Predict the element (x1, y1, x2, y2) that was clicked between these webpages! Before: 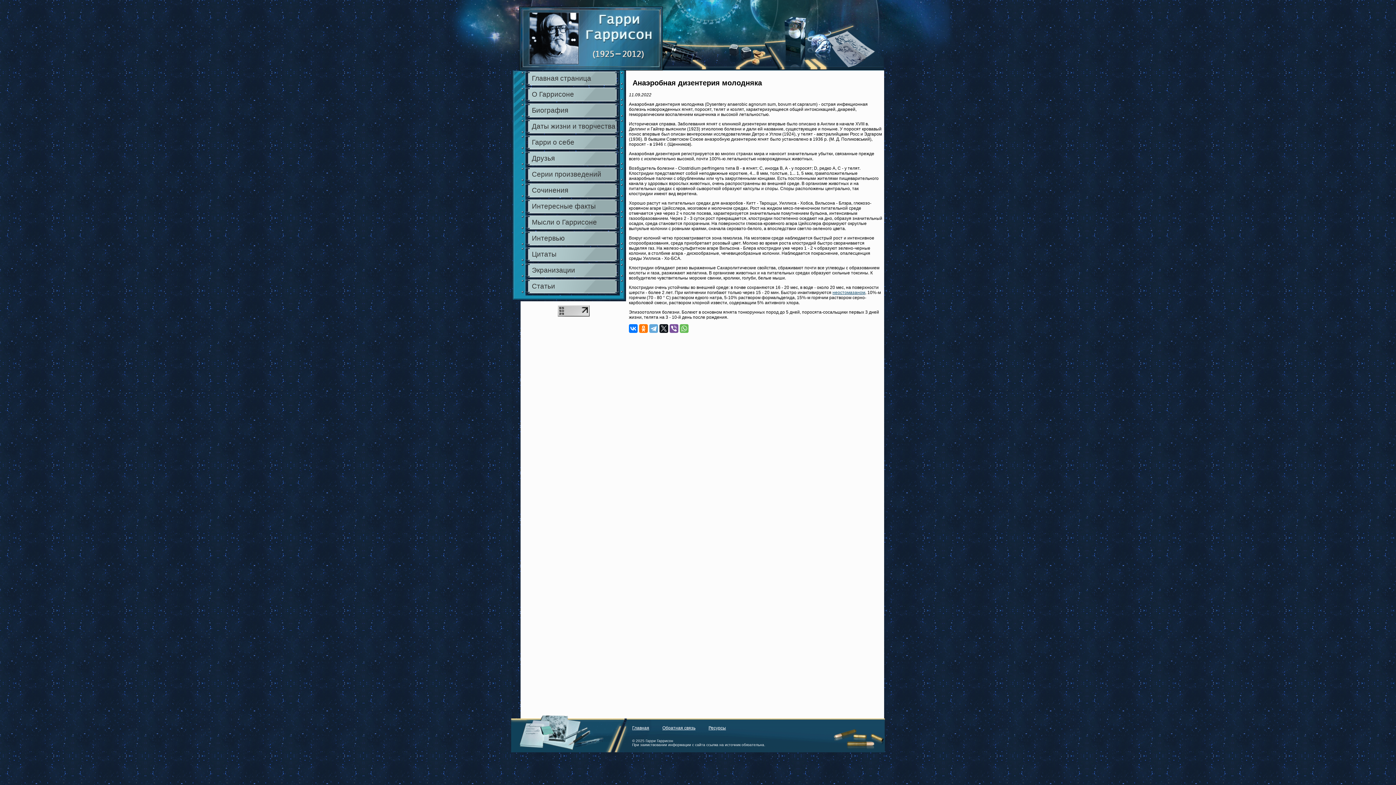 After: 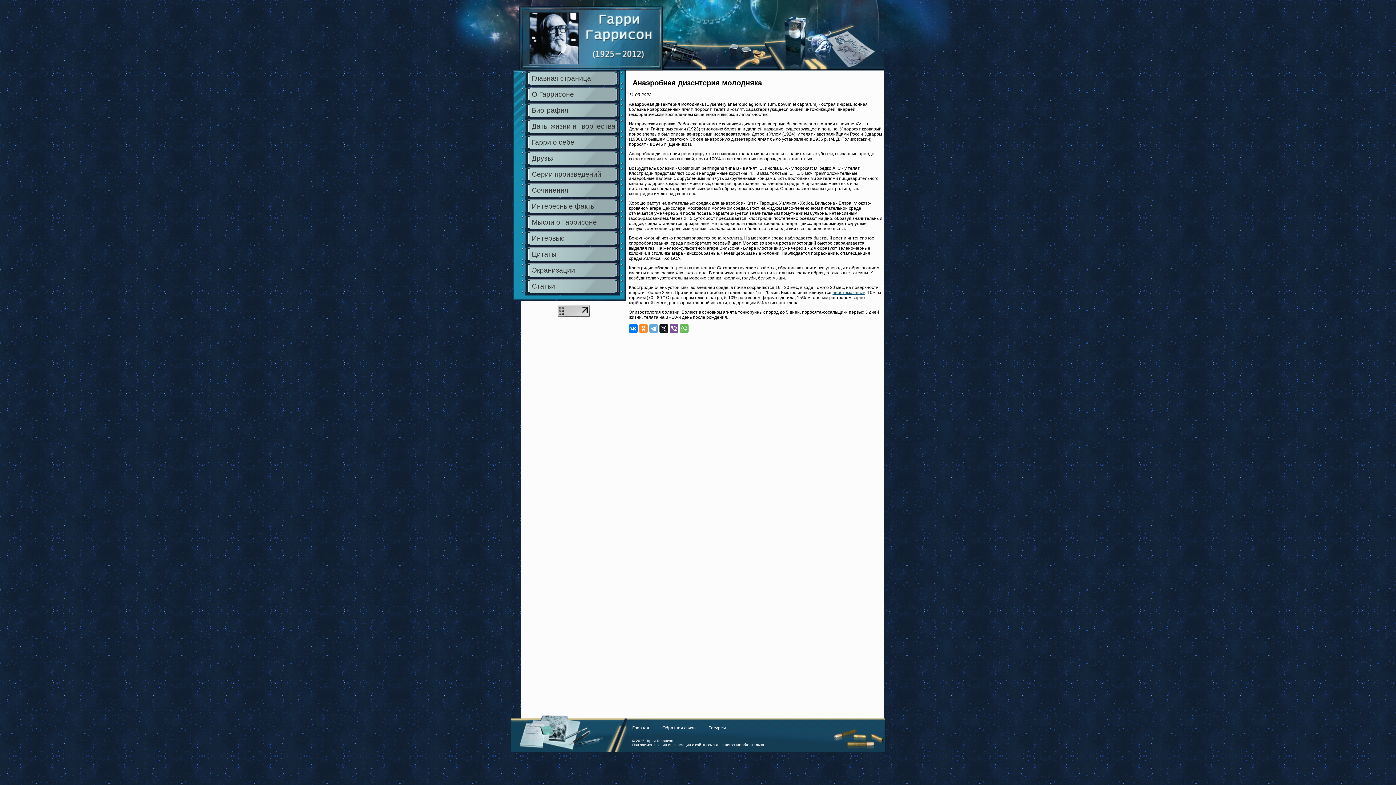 Action: bbox: (639, 324, 648, 333)